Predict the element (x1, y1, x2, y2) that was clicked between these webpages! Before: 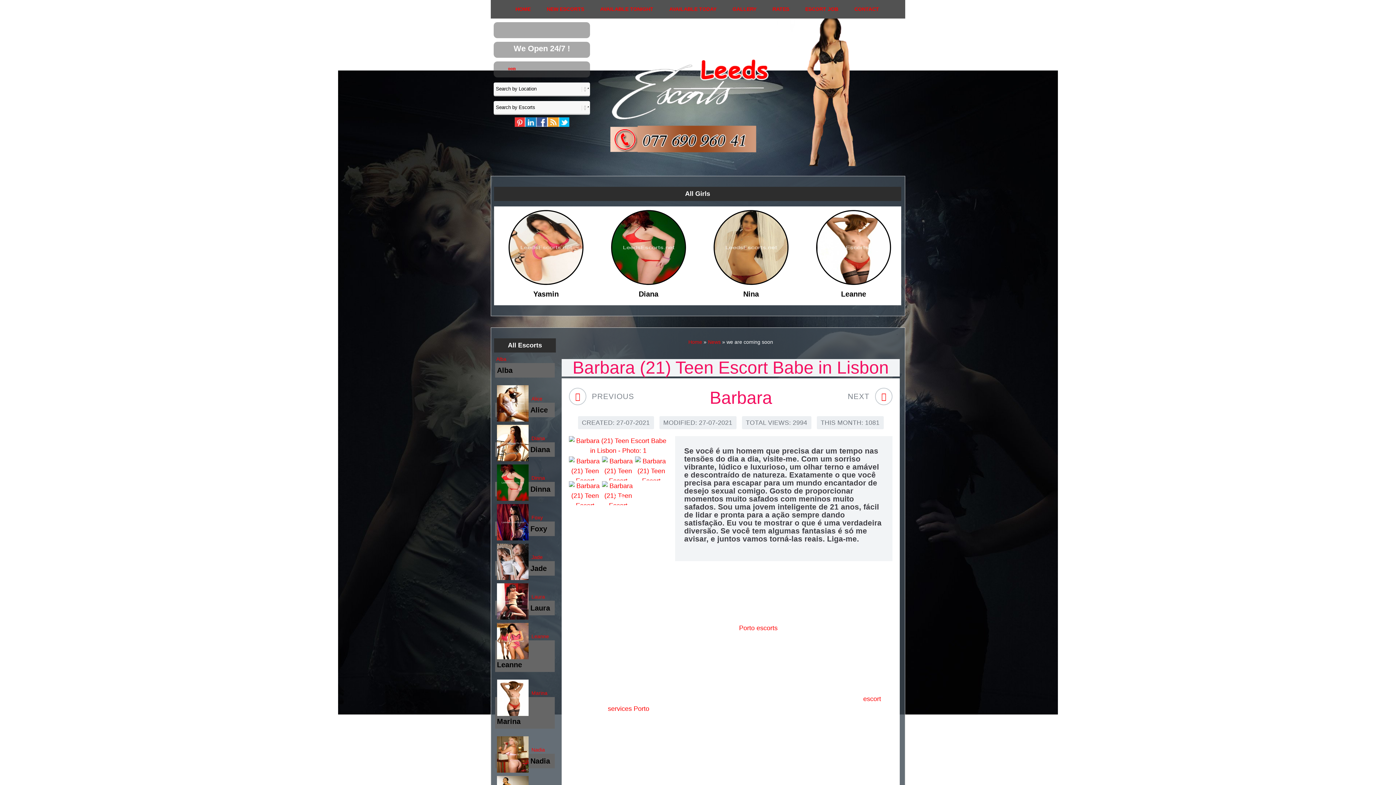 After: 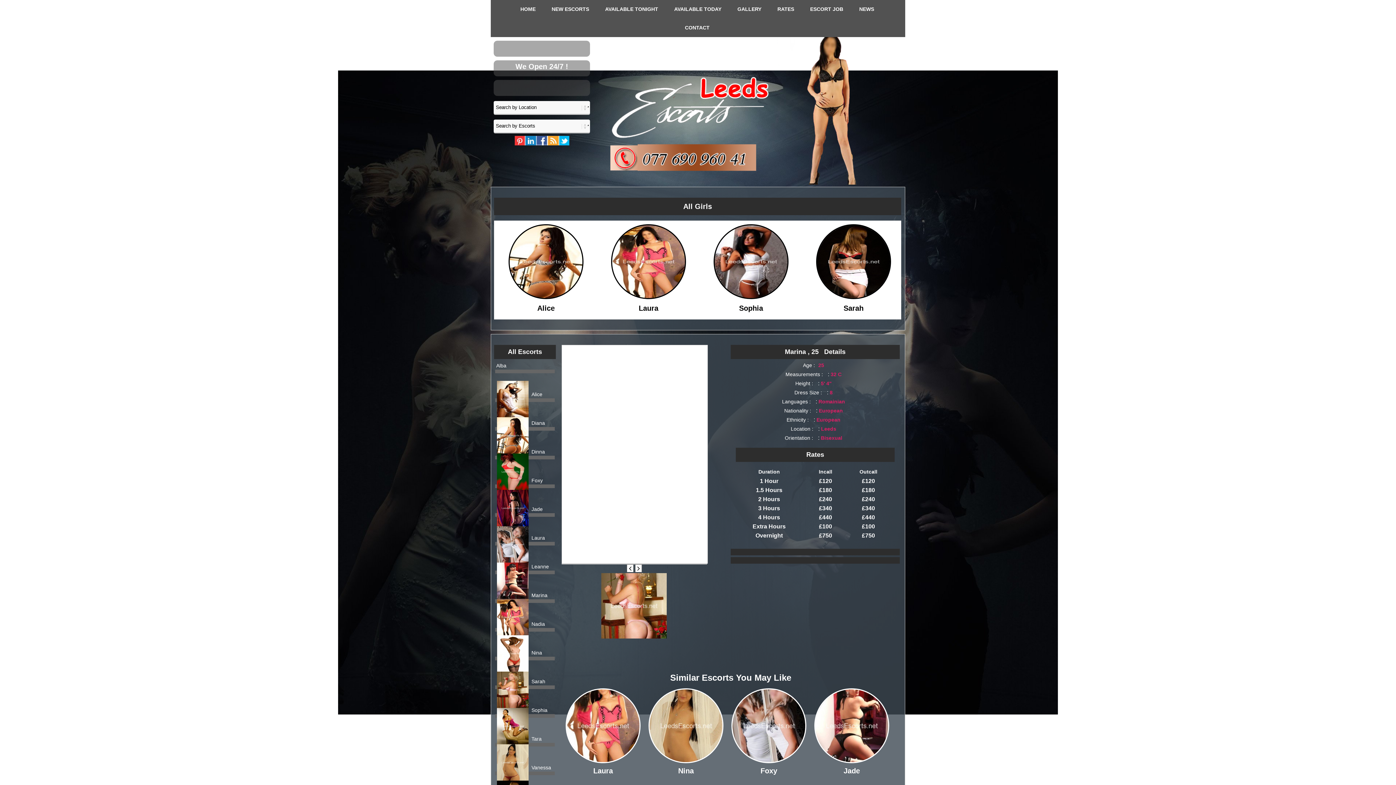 Action: bbox: (495, 728, 531, 744) label: 
